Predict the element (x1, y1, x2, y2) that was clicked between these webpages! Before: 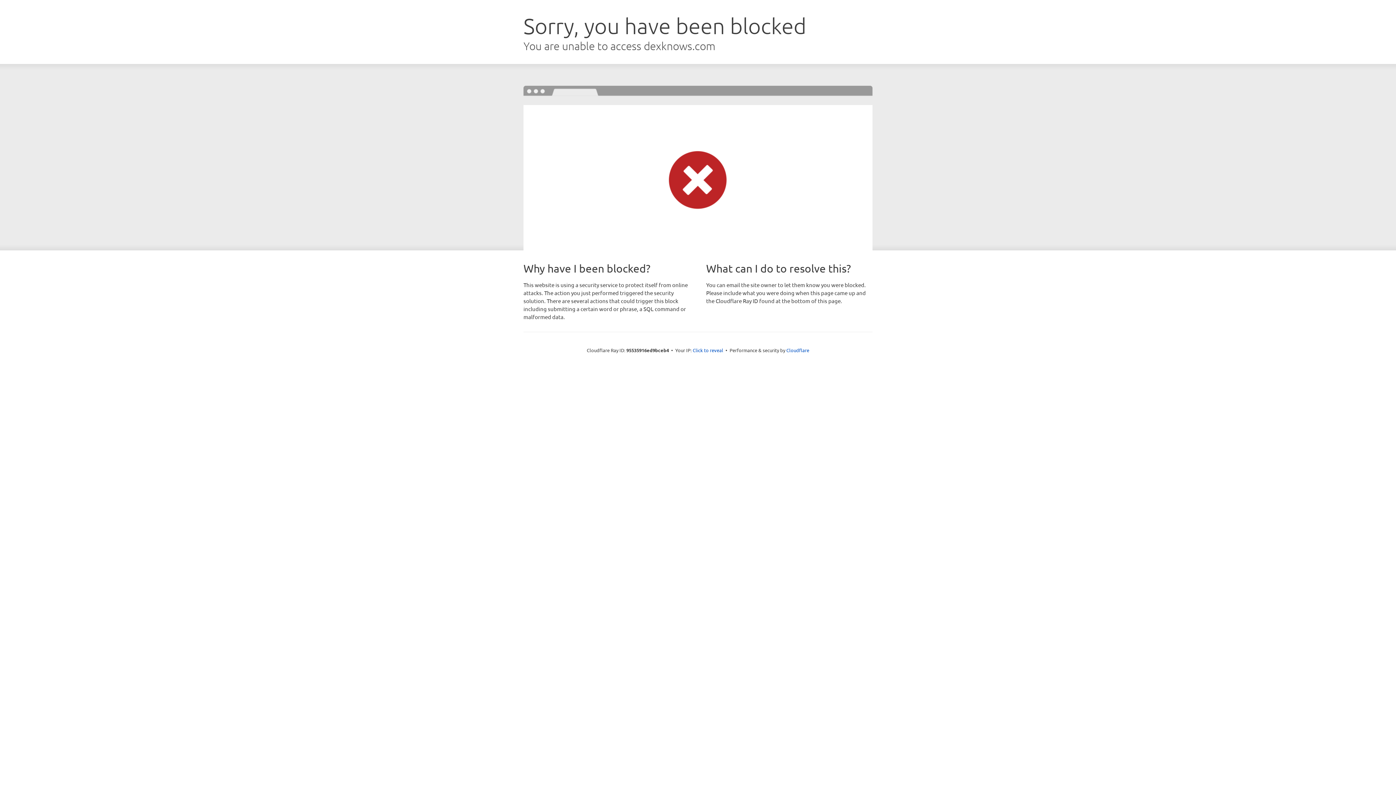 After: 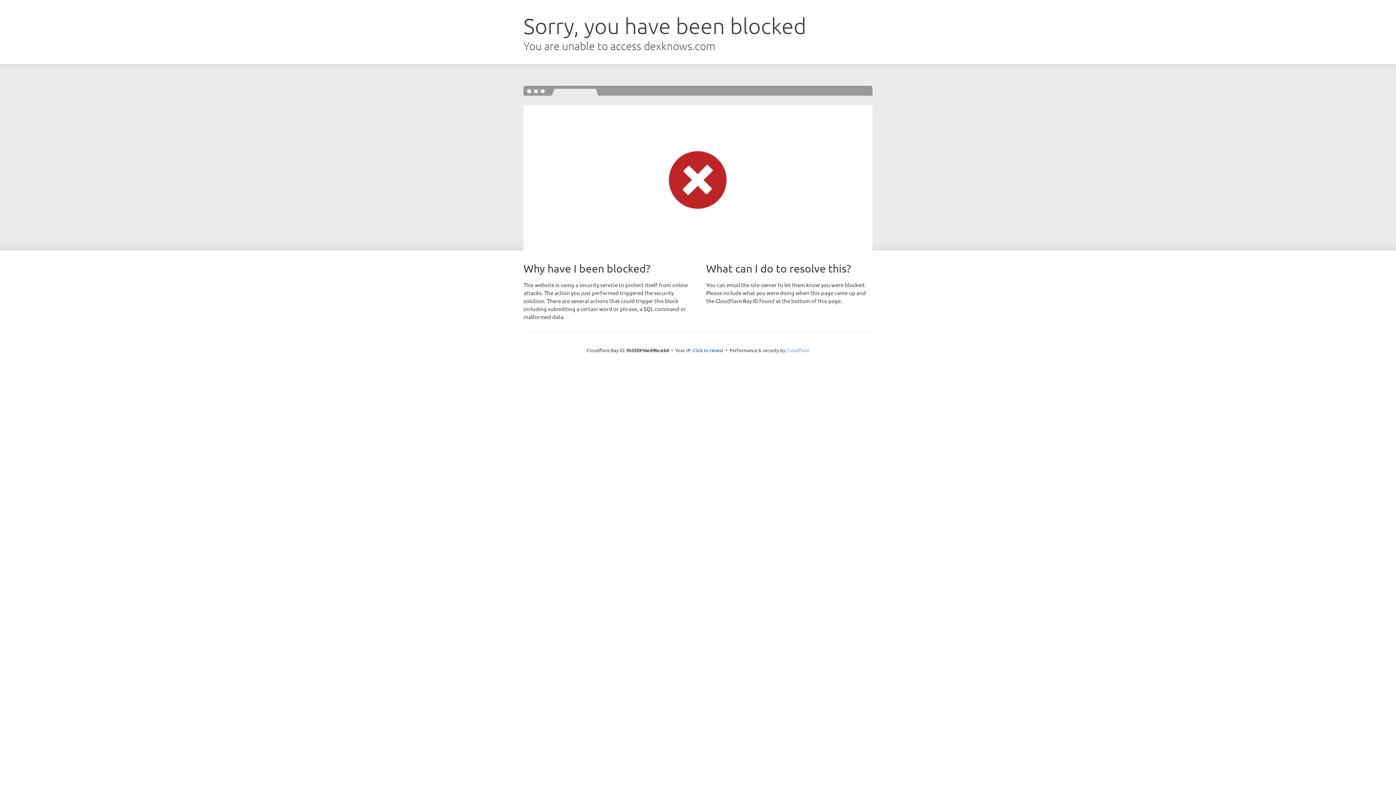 Action: label: Cloudflare bbox: (786, 347, 809, 353)